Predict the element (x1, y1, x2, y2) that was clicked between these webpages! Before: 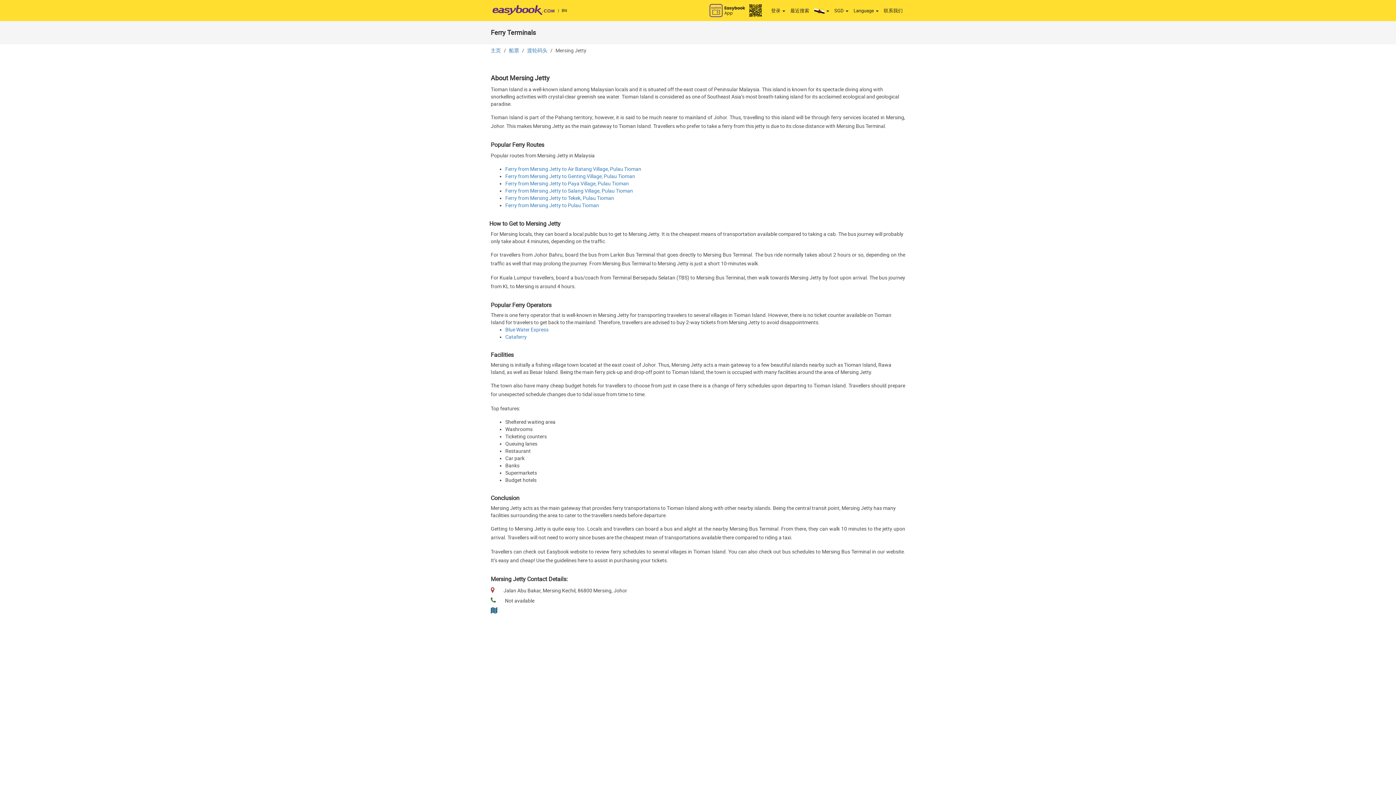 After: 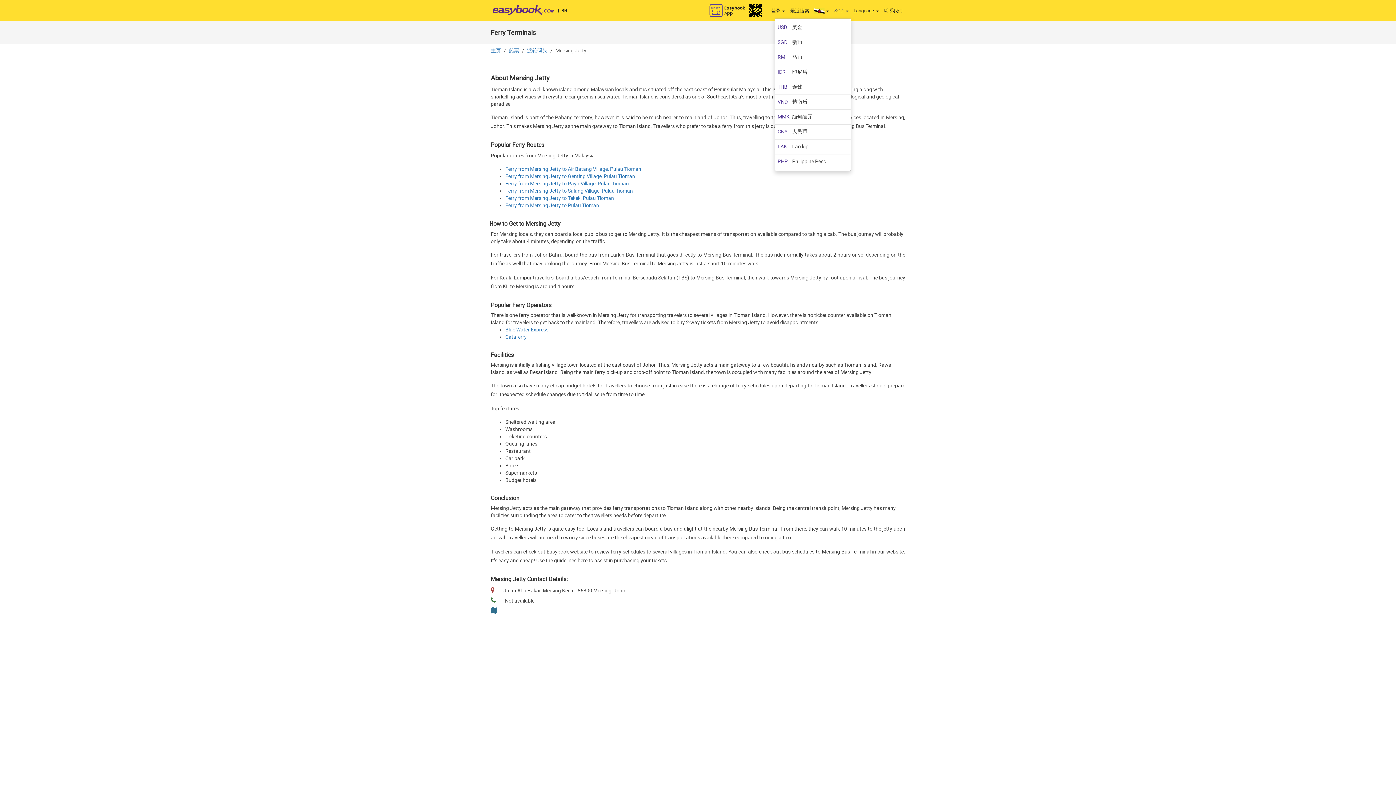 Action: bbox: (832, 3, 851, 18) label: SGD 